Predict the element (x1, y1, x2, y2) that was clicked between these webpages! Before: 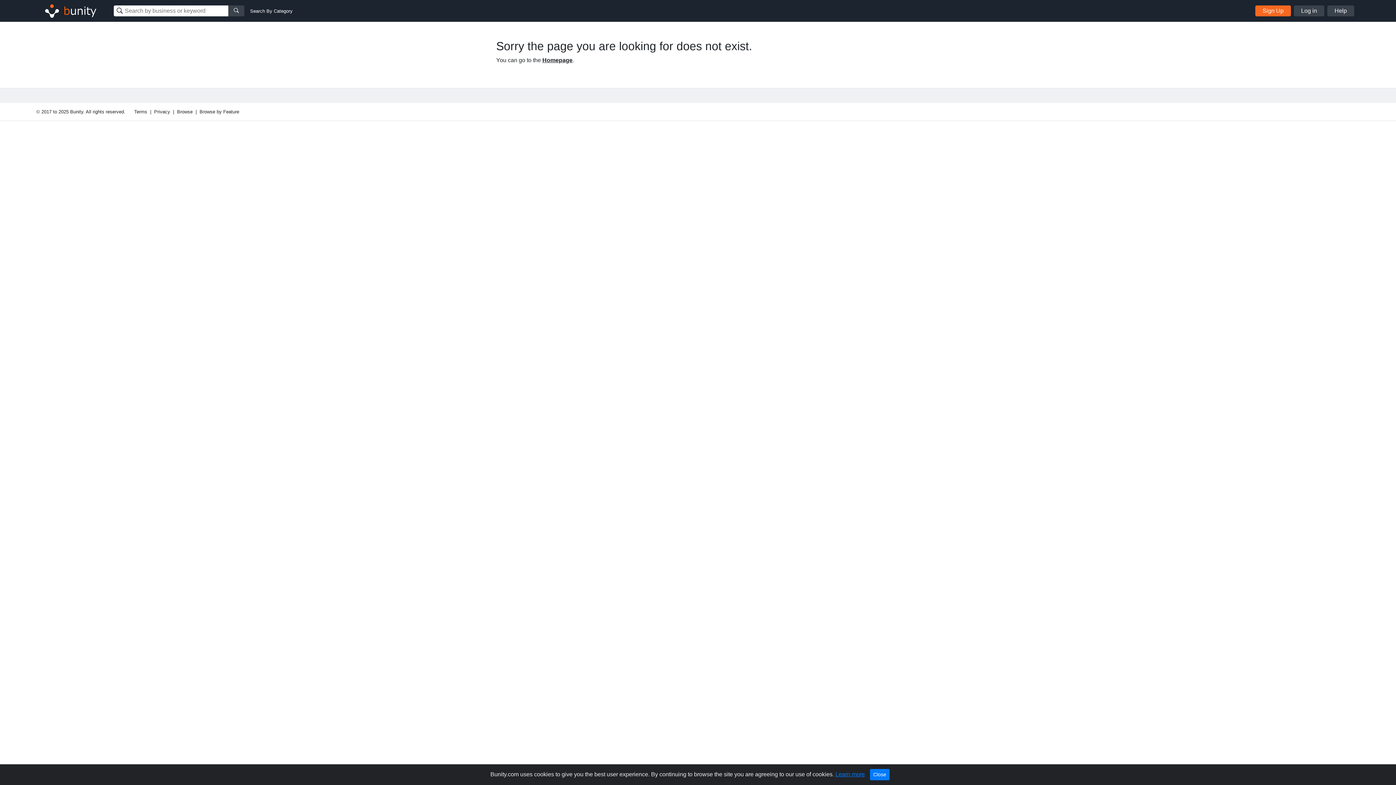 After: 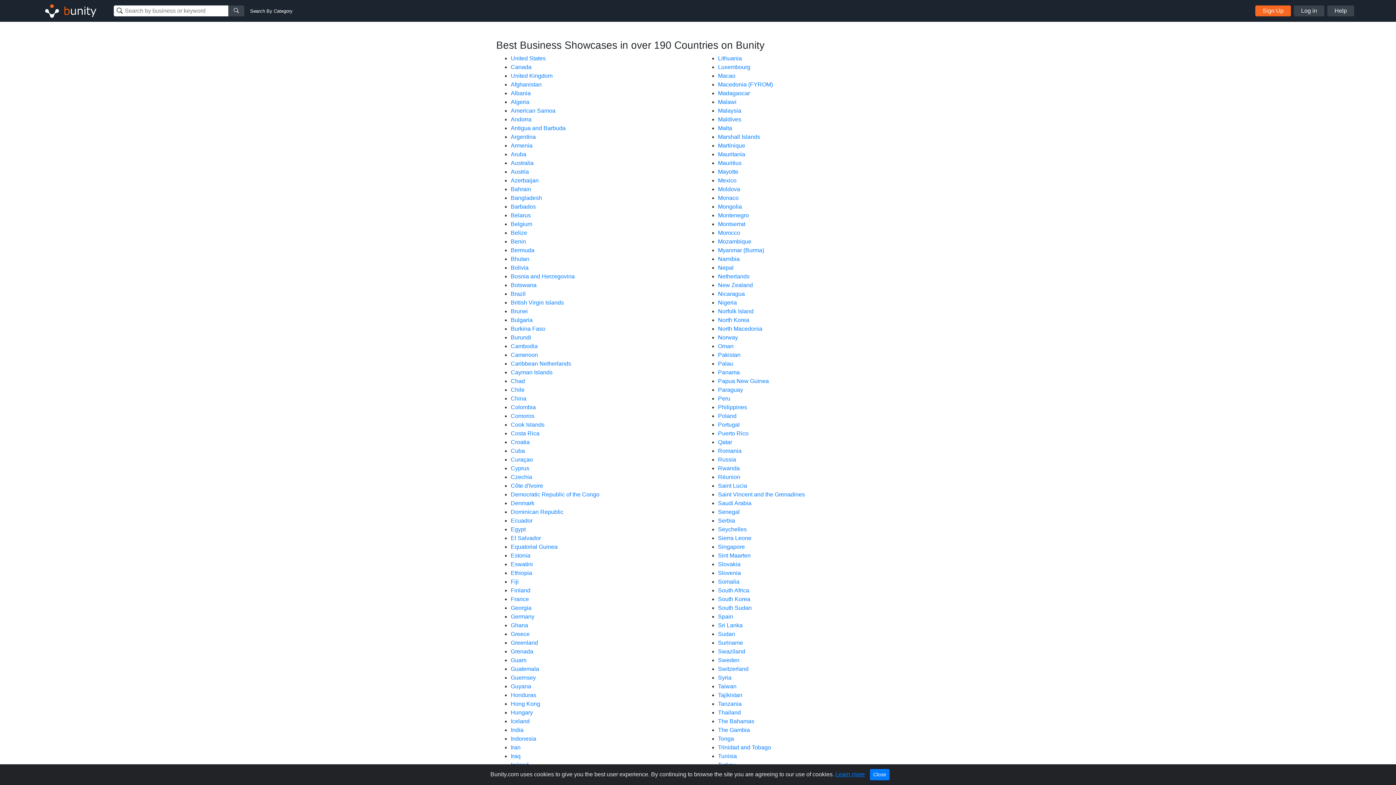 Action: label: Browse bbox: (177, 108, 192, 115)